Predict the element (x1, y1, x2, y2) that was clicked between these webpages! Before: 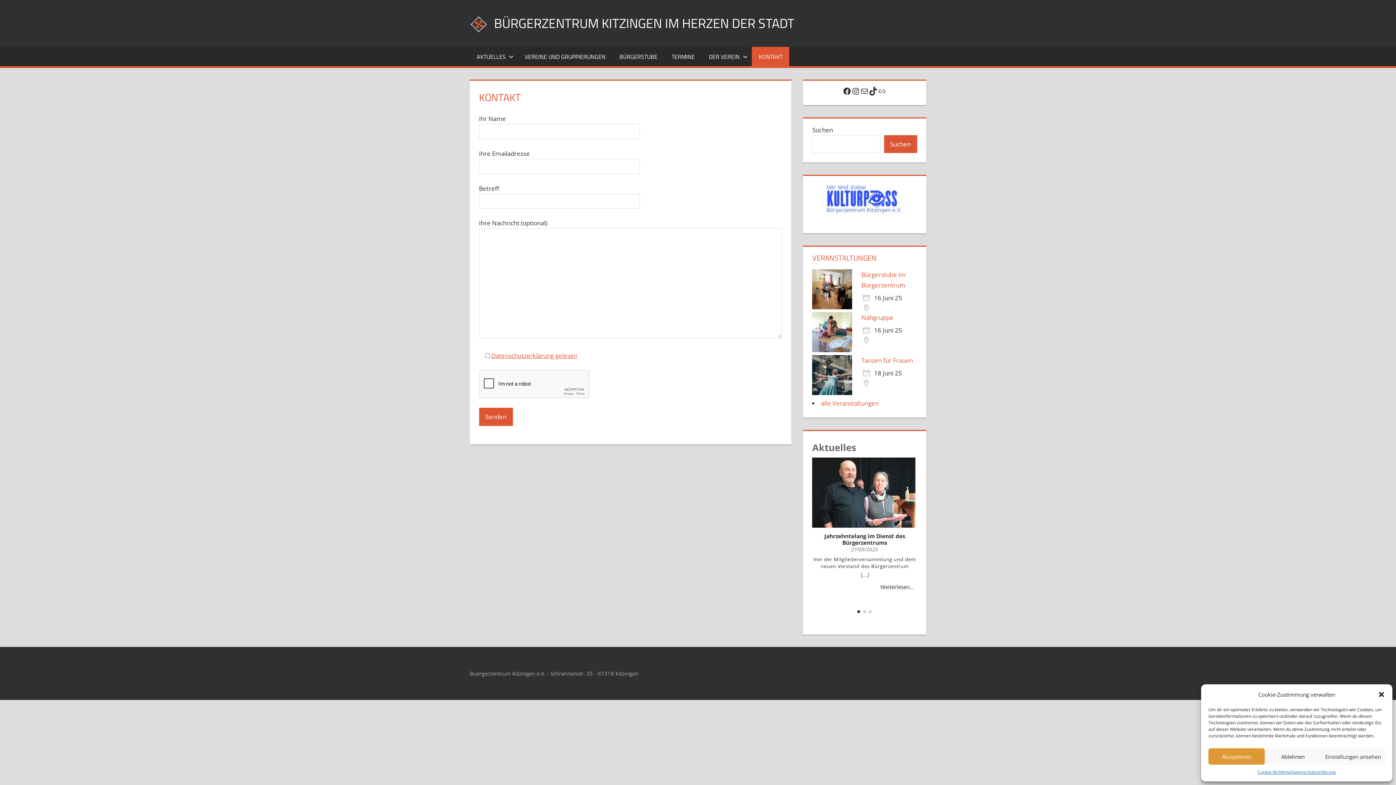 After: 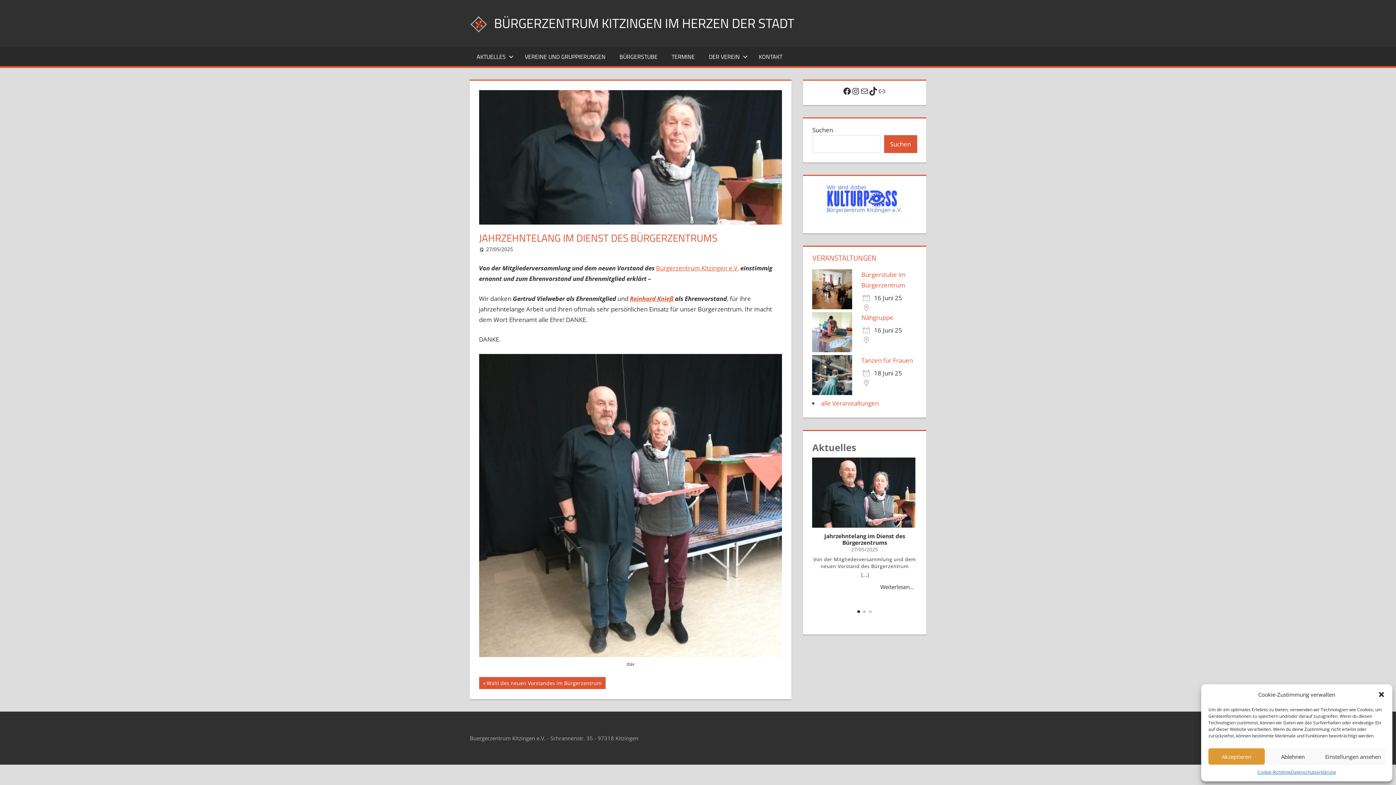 Action: bbox: (812, 533, 917, 546) label: Jahrzehntelang im Dienst des Bürgerzentrums